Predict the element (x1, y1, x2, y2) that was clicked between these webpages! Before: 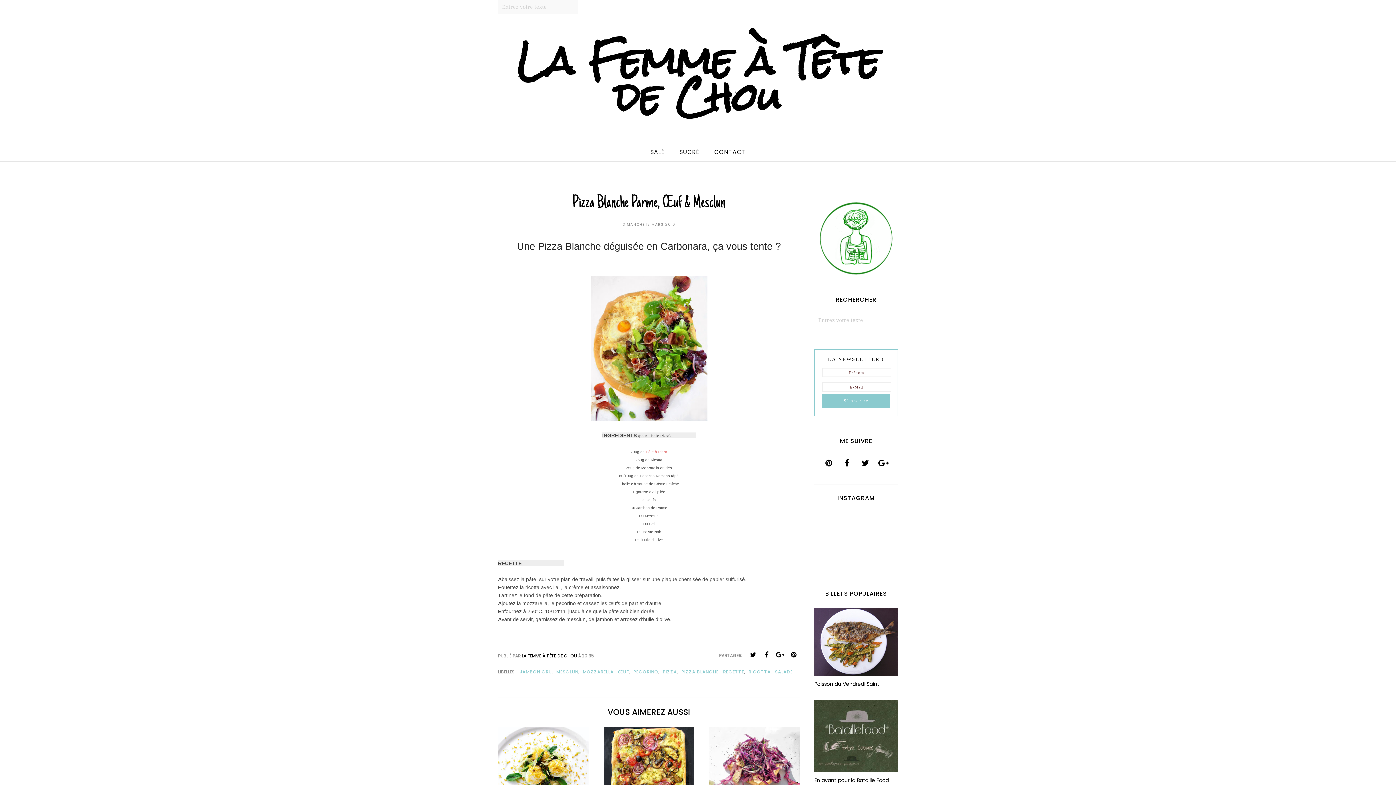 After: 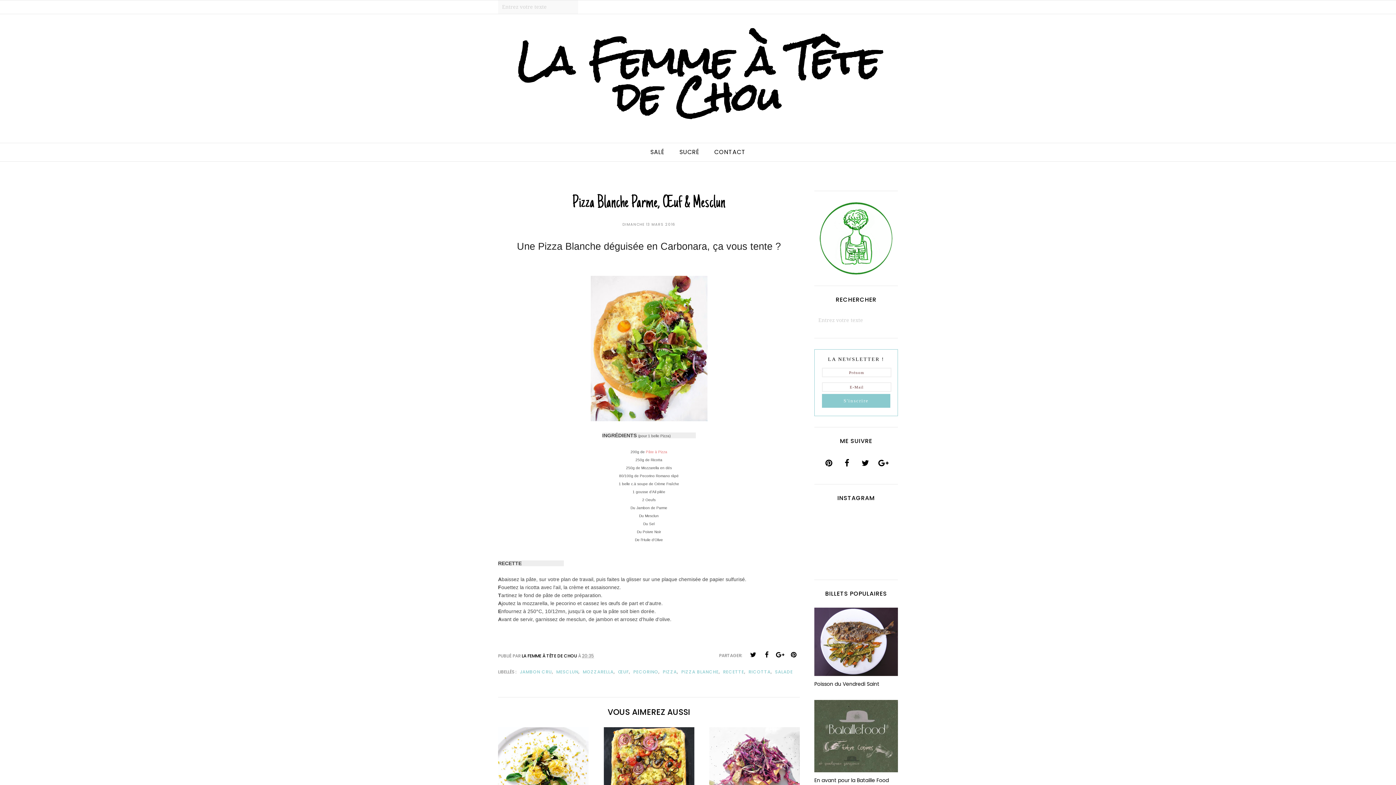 Action: bbox: (814, 767, 898, 773)